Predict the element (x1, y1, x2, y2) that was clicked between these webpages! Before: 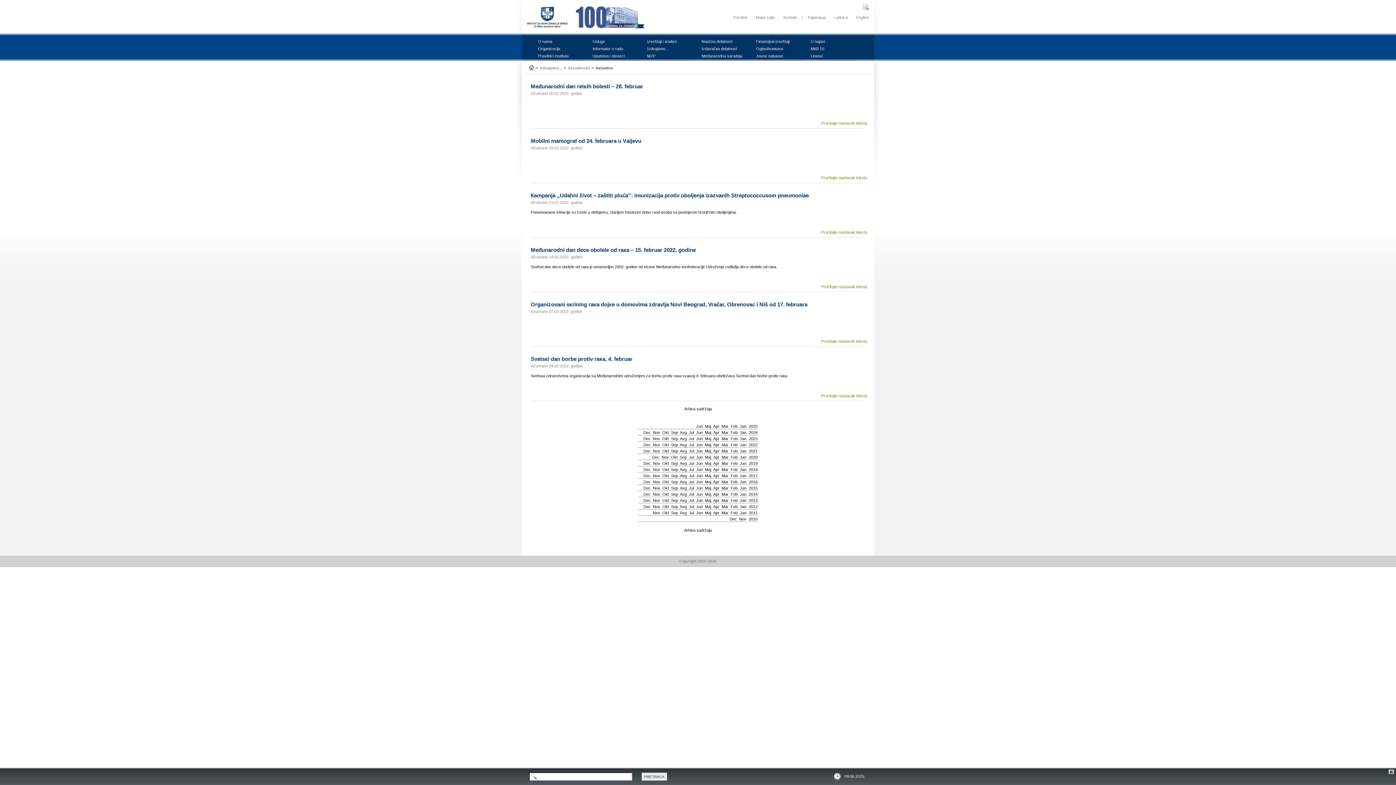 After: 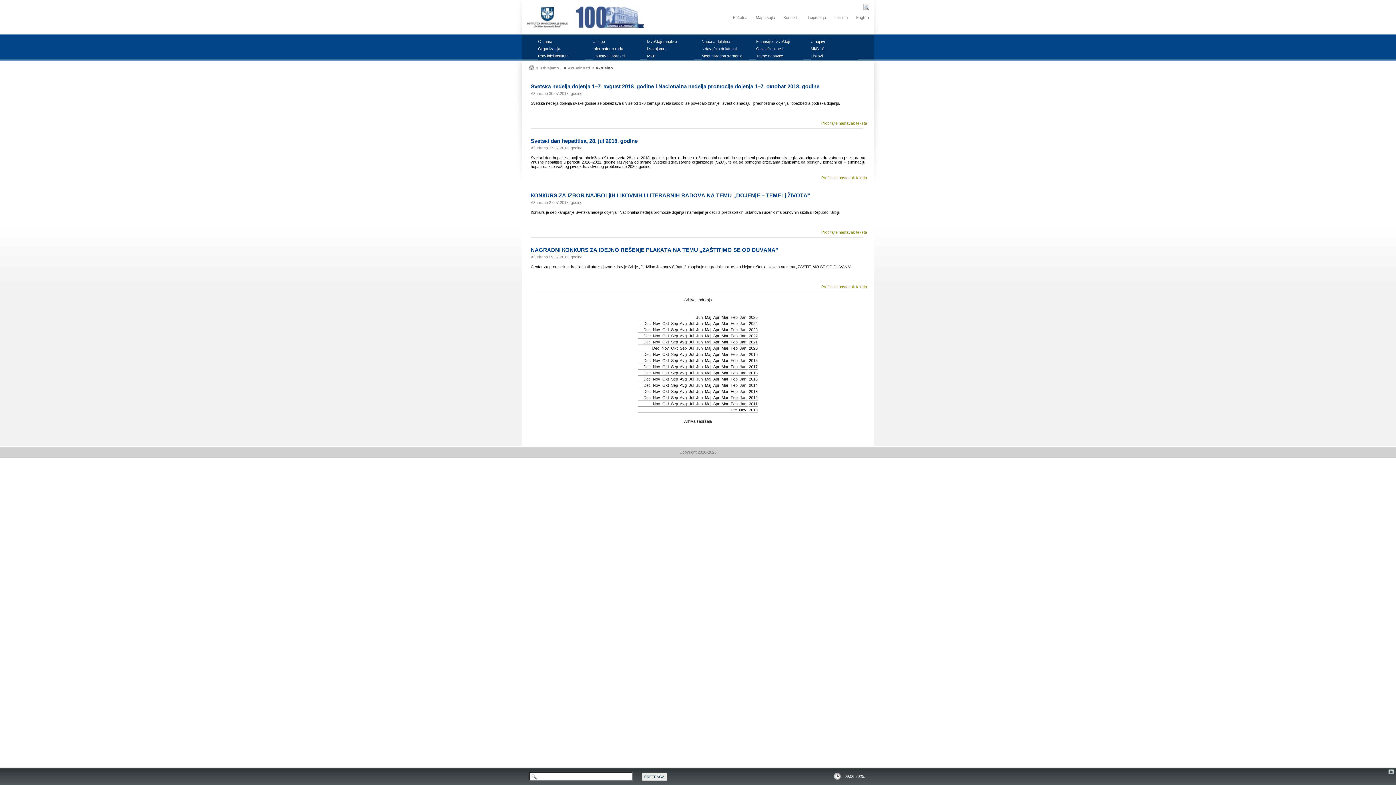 Action: label: Јul bbox: (689, 467, 694, 472)